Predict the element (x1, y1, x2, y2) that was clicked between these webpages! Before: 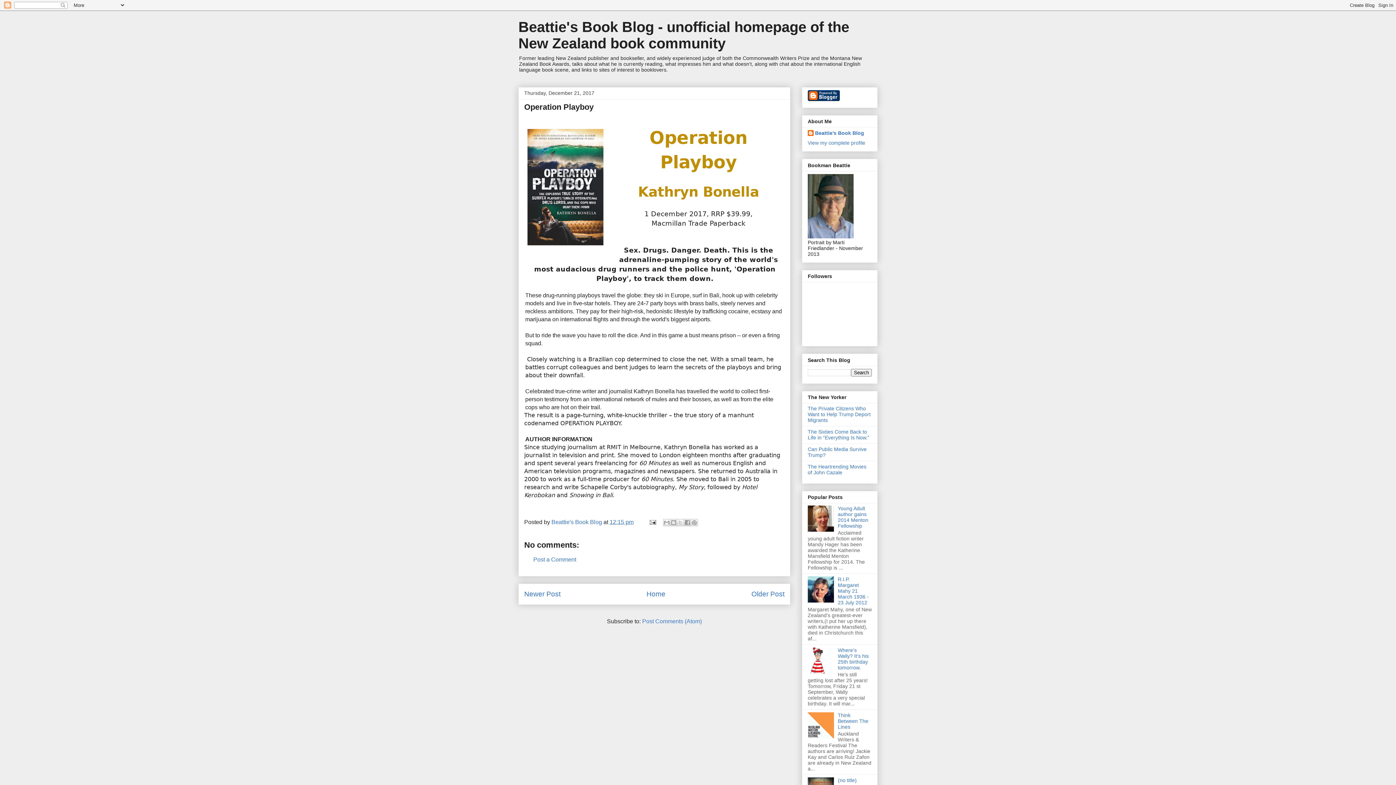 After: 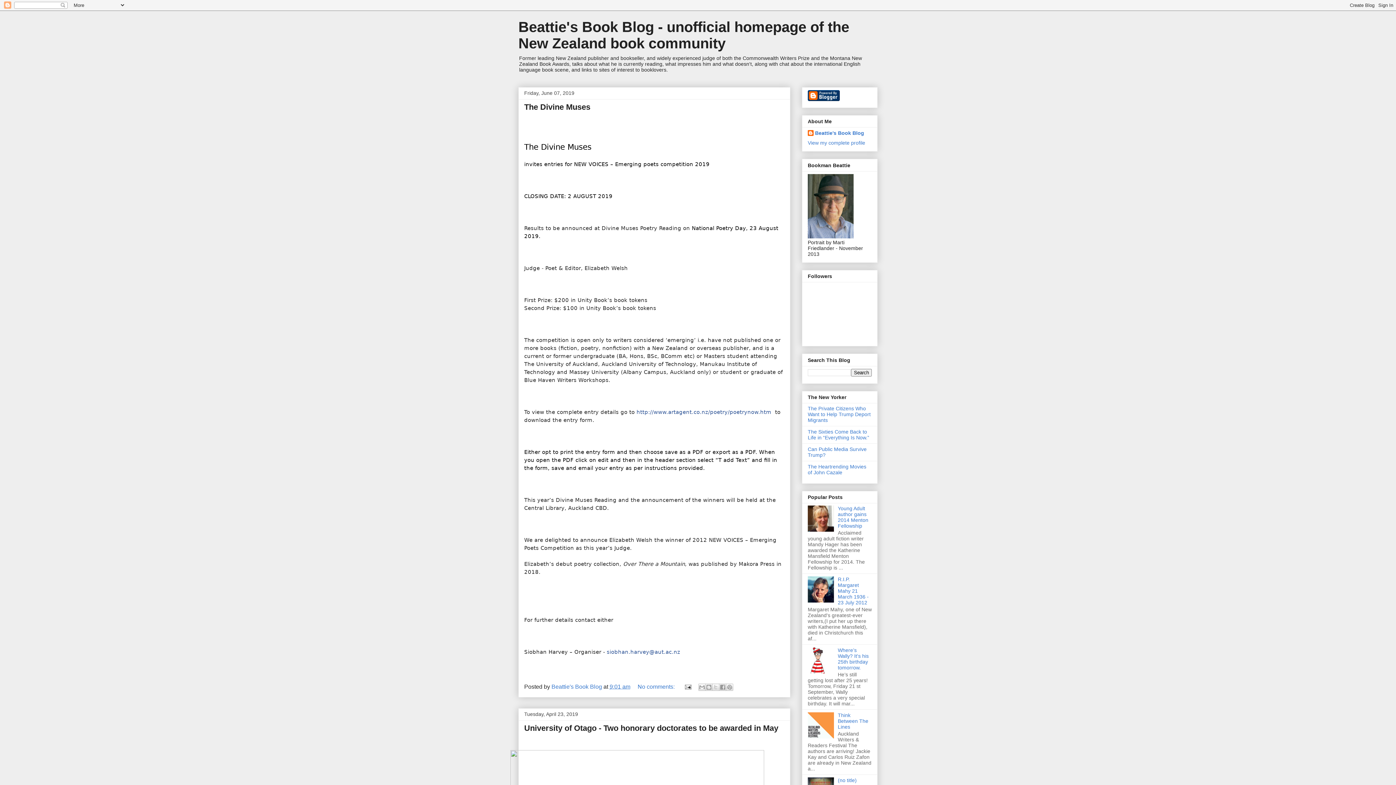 Action: bbox: (646, 590, 665, 598) label: Home